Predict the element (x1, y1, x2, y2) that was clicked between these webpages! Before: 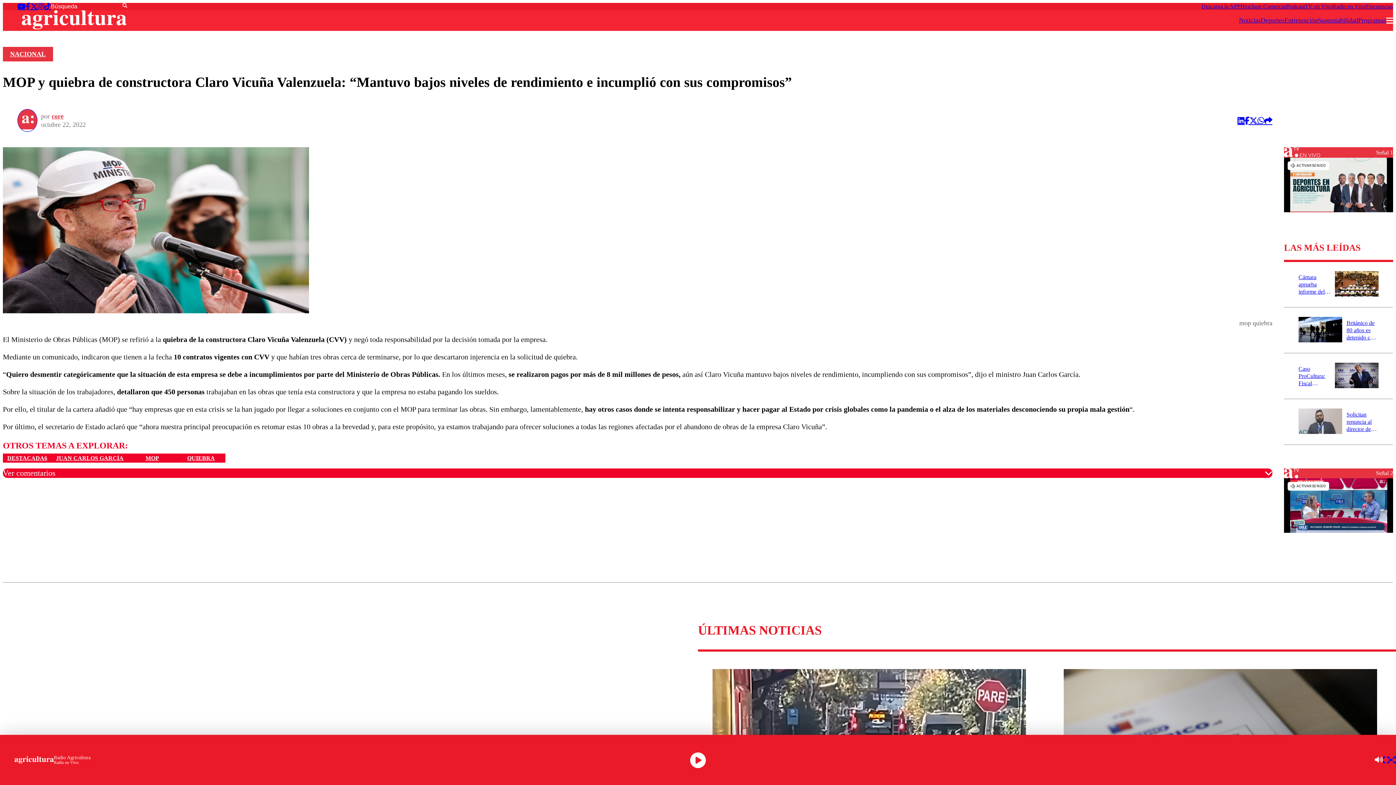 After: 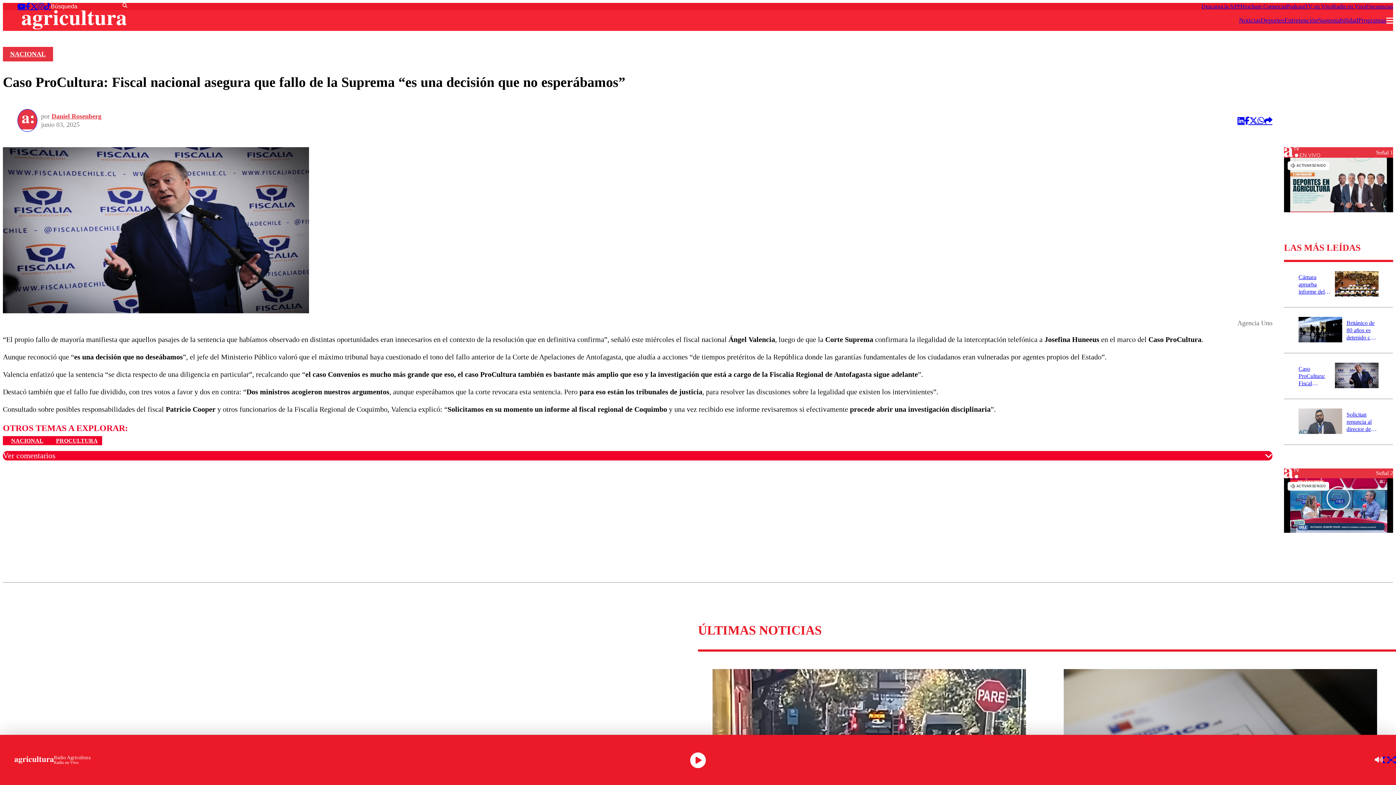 Action: bbox: (1335, 362, 1378, 389)